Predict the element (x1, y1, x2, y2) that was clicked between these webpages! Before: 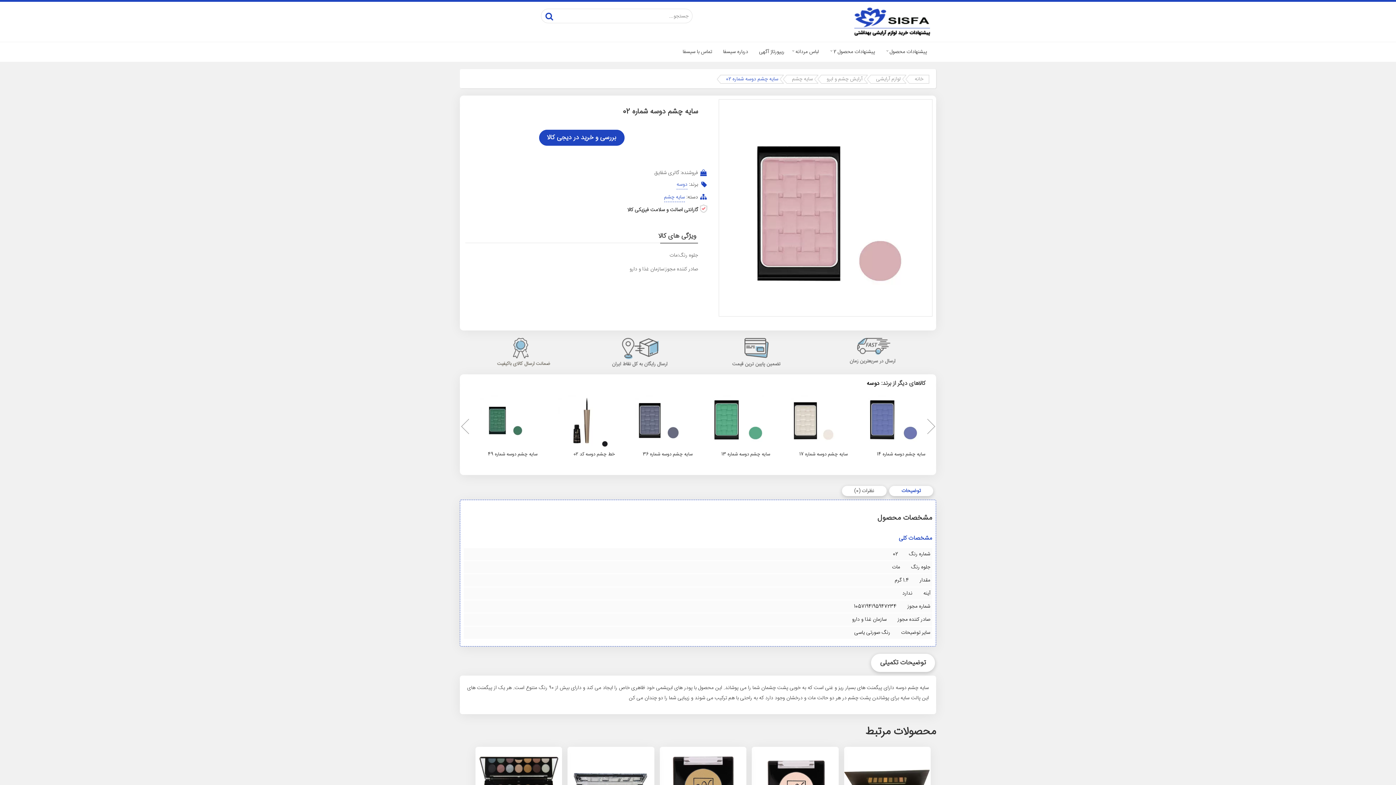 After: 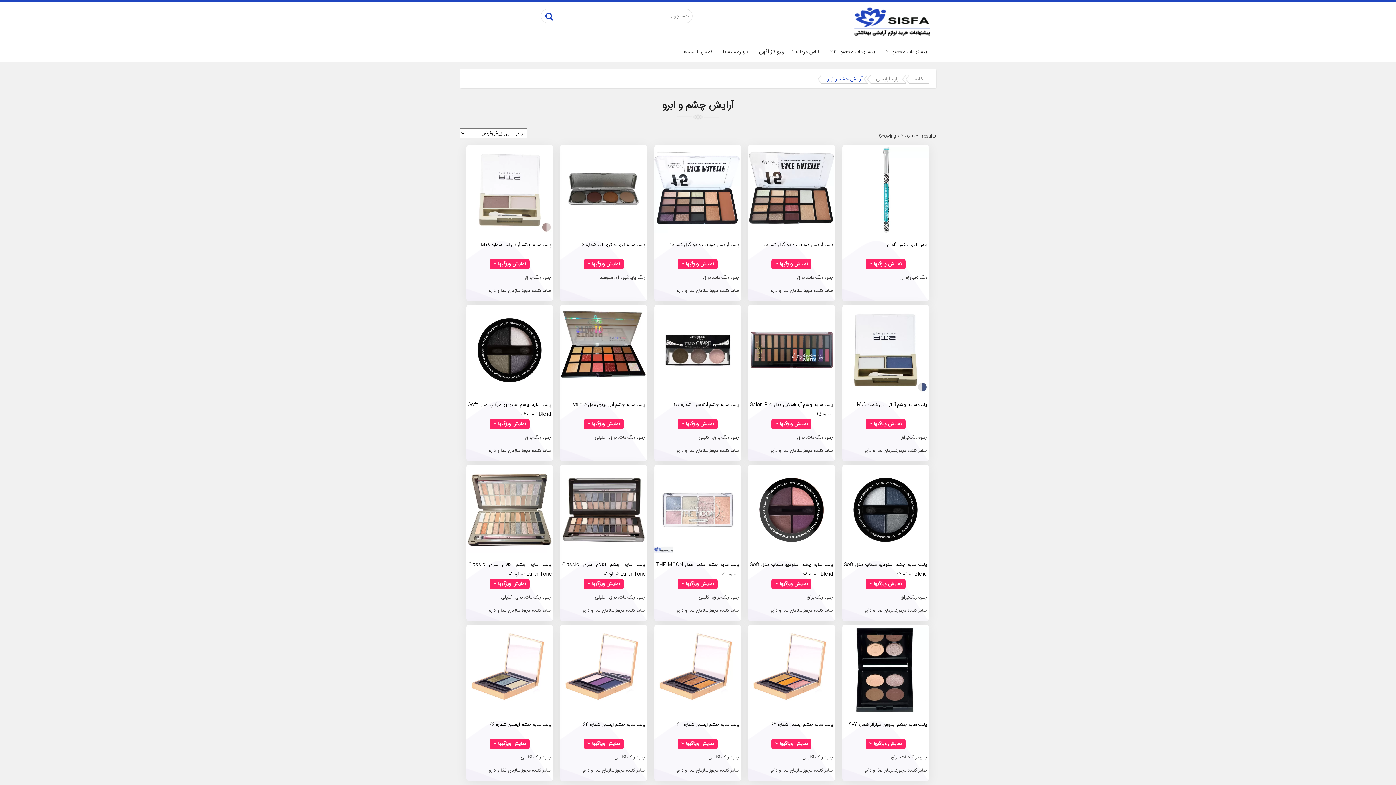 Action: label: آرایش چشم و ابرو bbox: (826, 75, 862, 83)